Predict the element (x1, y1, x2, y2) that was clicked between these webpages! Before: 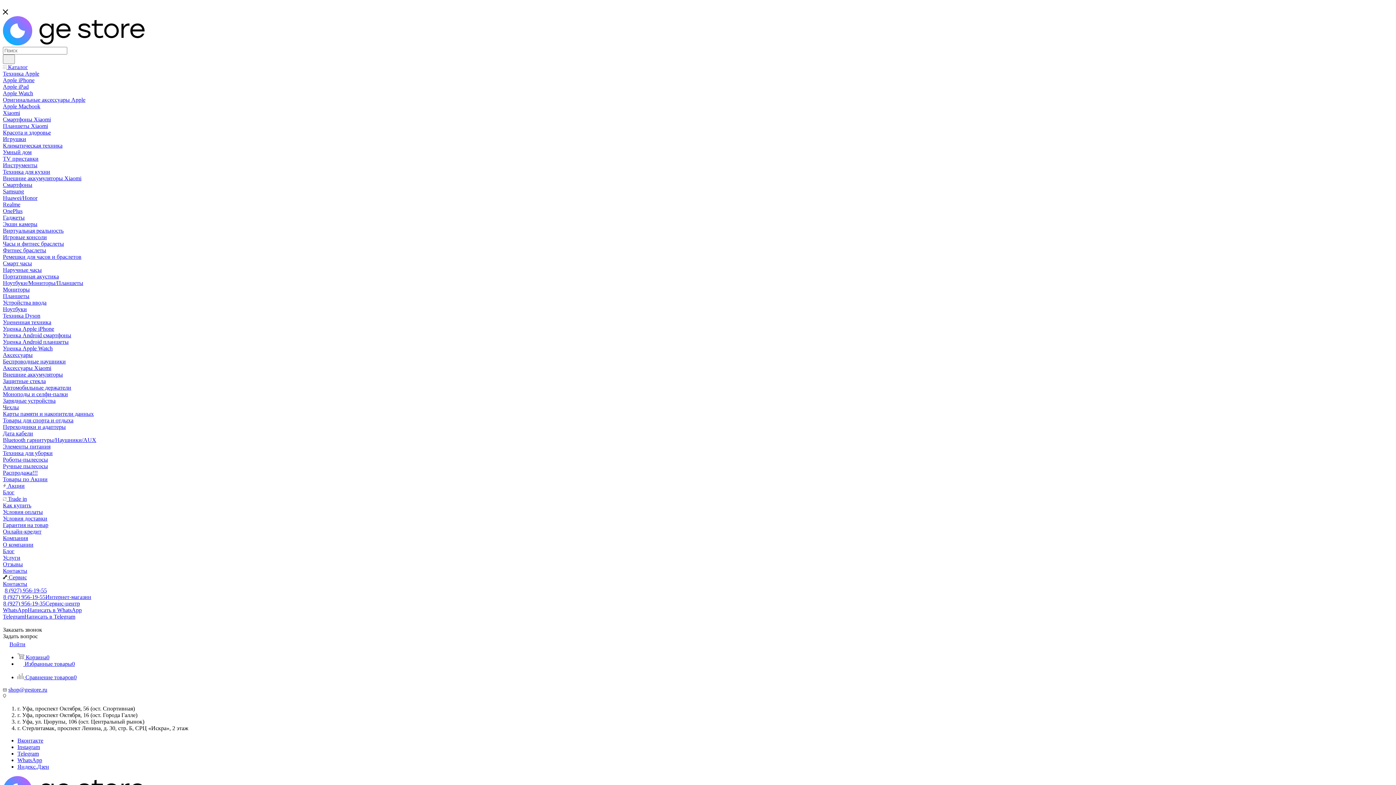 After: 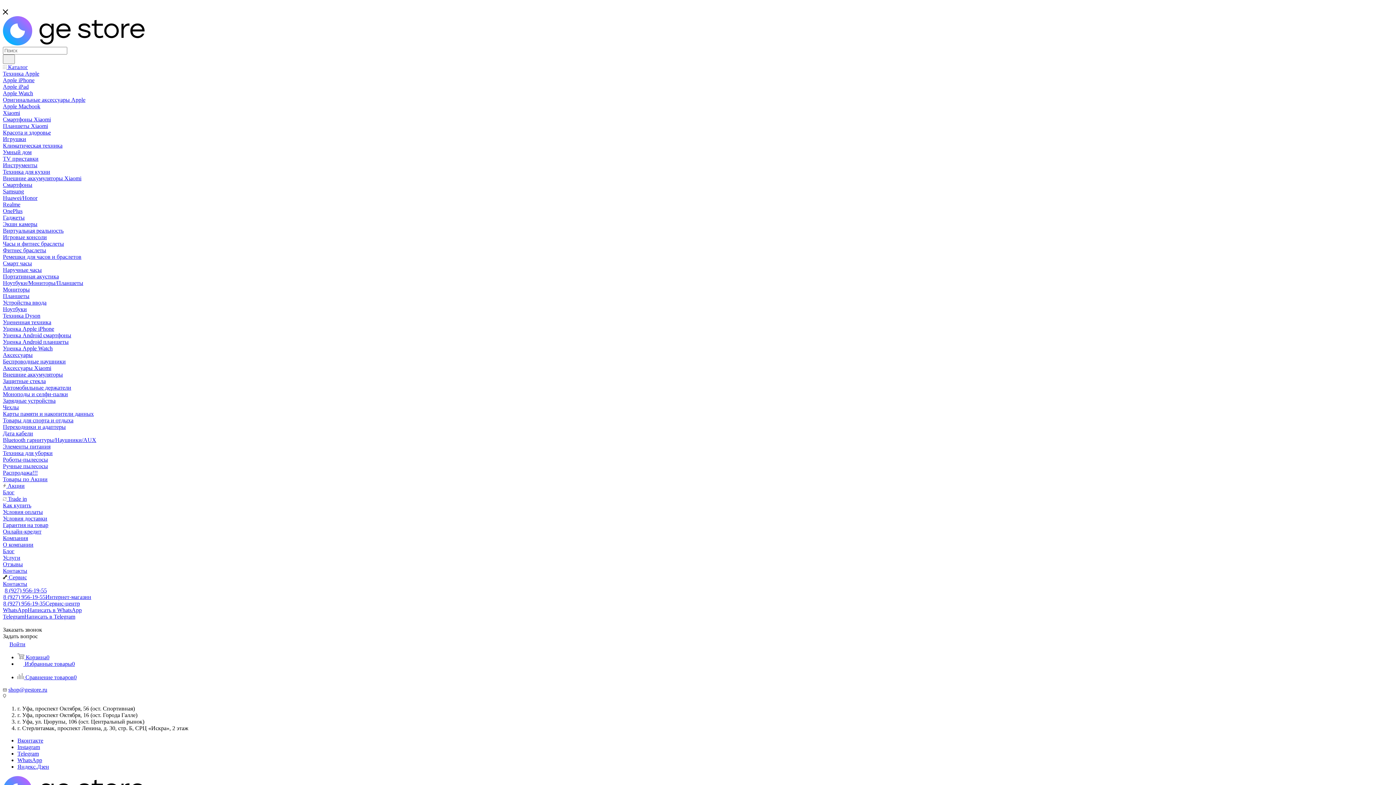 Action: label: Планшеты Xiaomi bbox: (2, 122, 48, 129)